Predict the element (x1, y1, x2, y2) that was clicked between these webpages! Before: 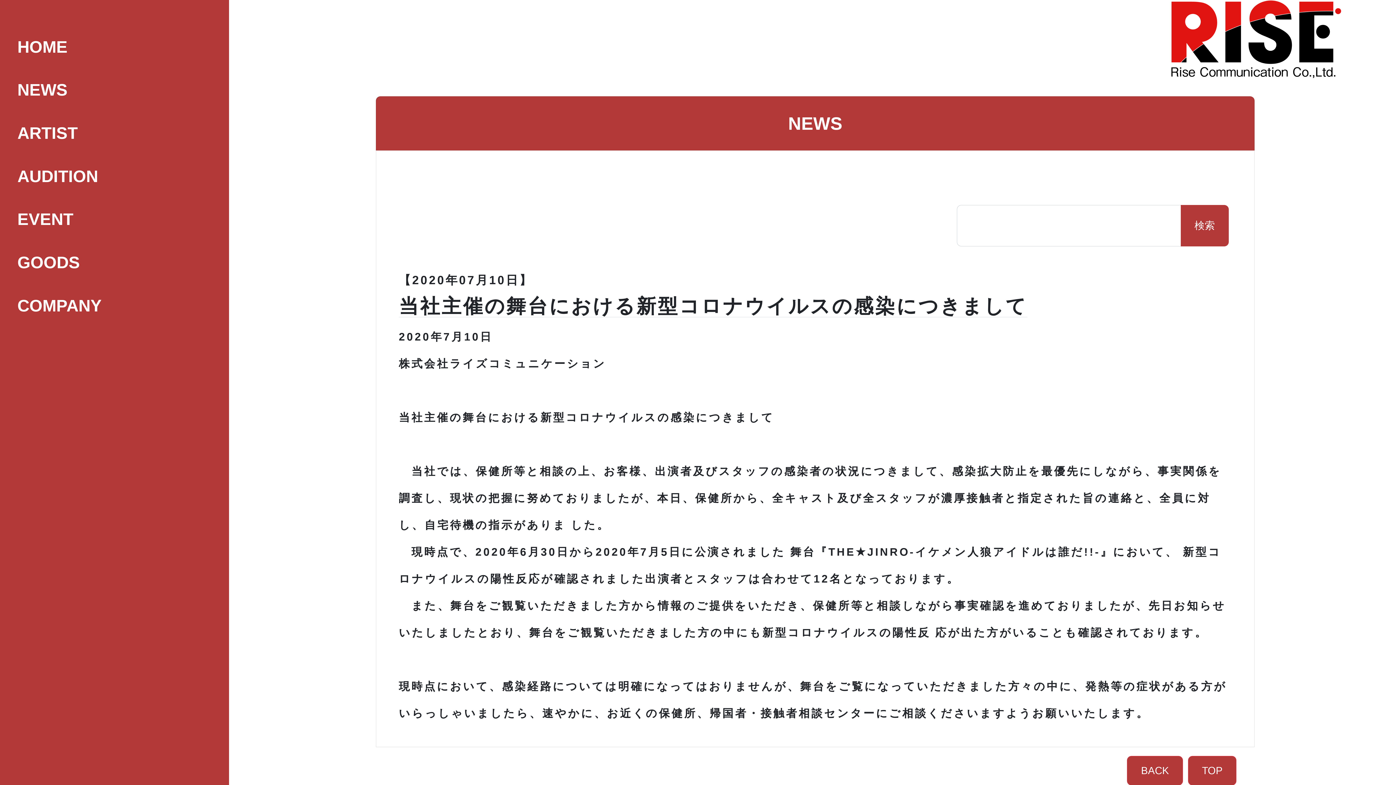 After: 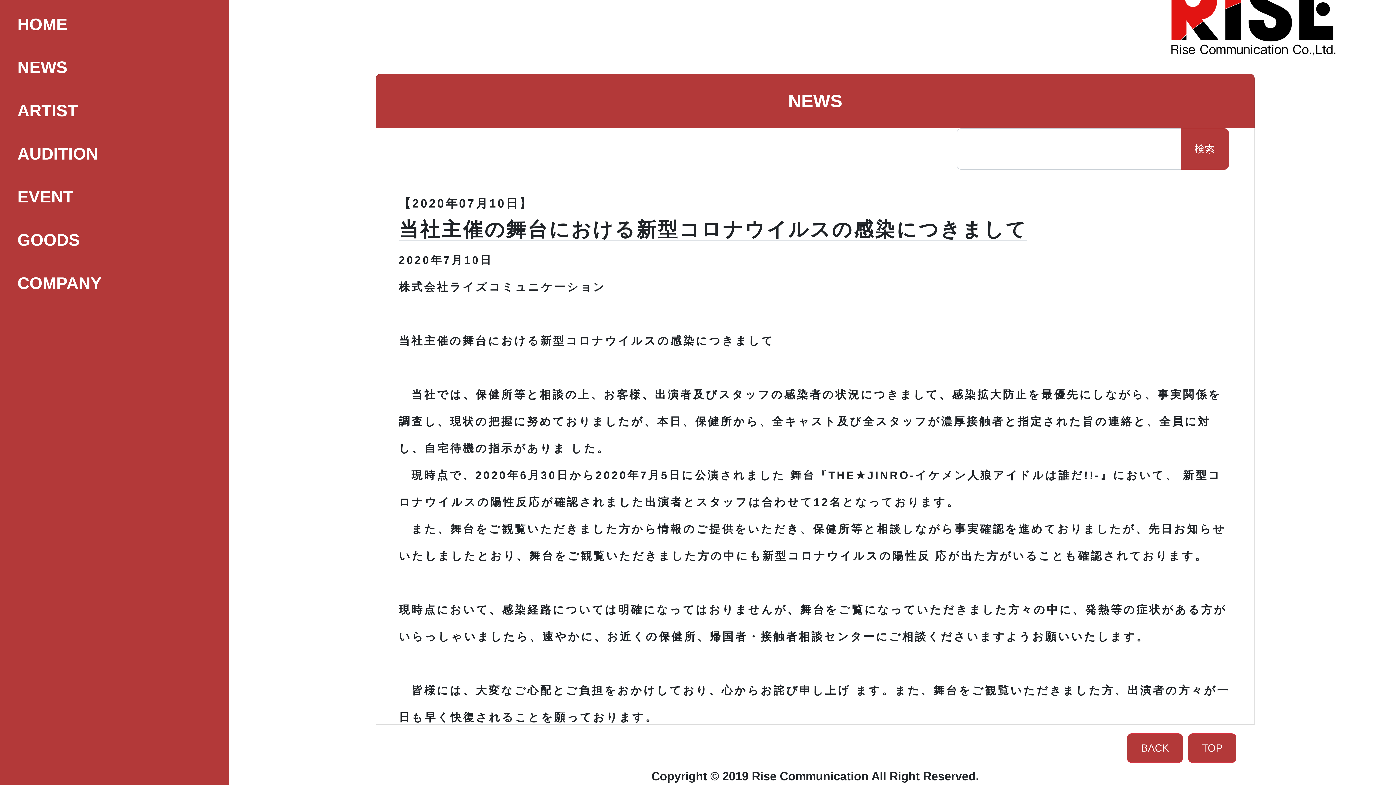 Action: label: TOP bbox: (1188, 756, 1236, 785)